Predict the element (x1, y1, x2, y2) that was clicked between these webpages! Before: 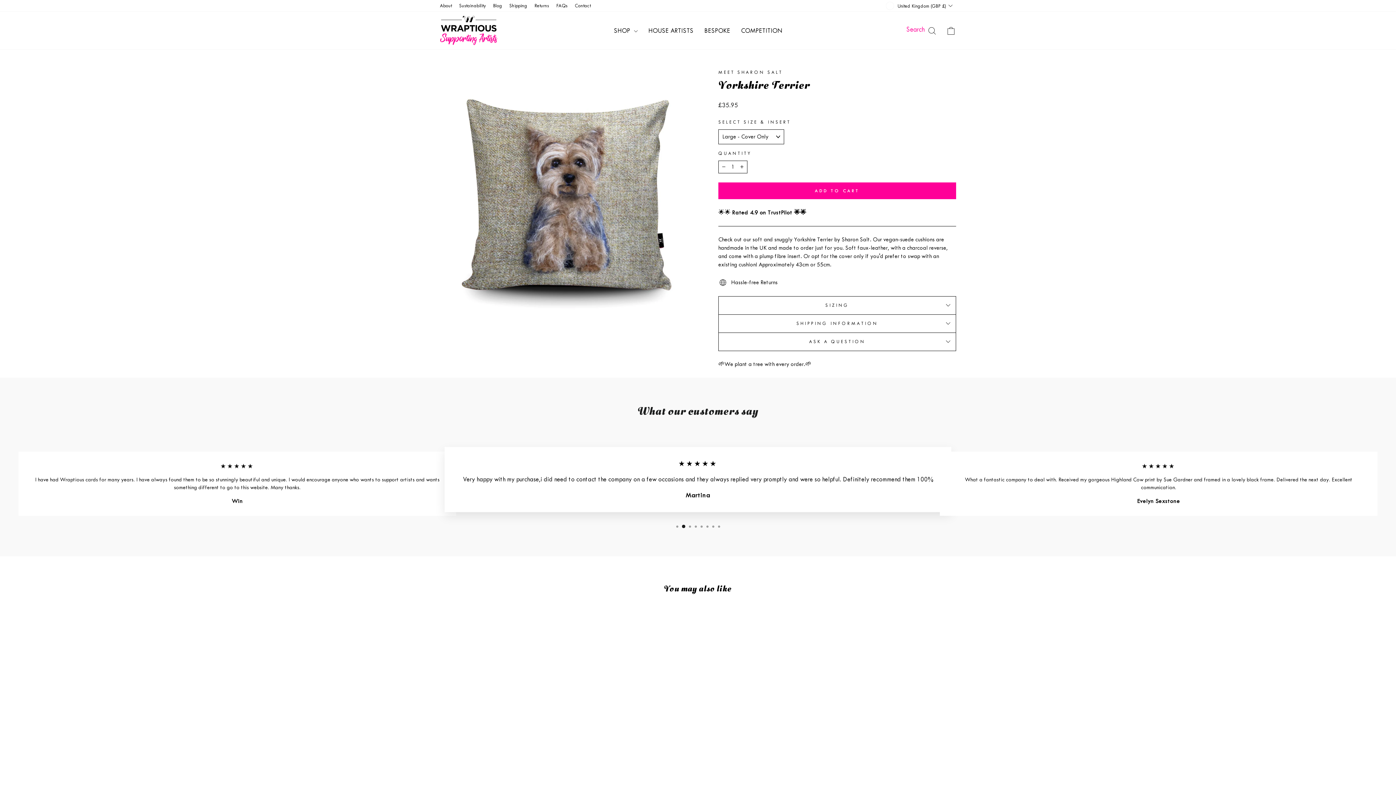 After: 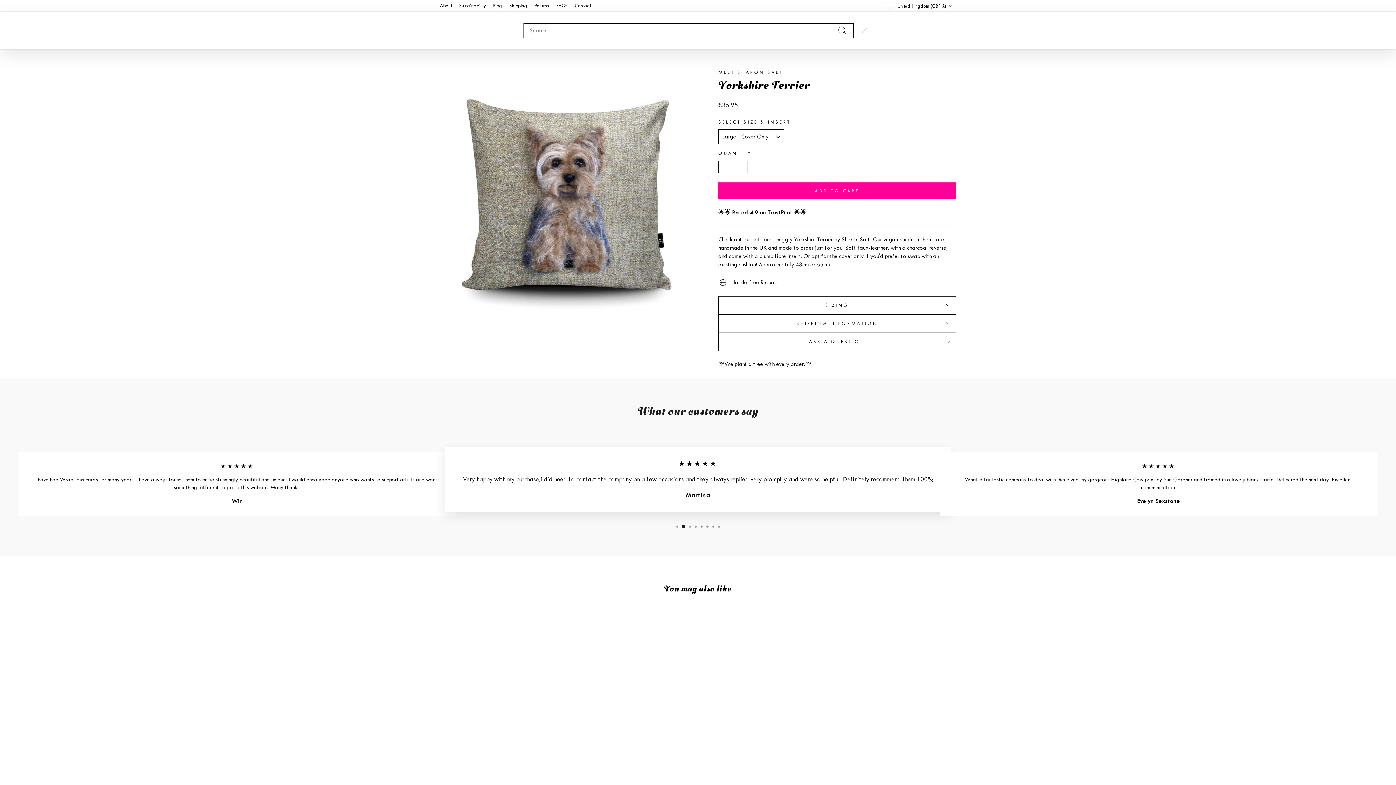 Action: label: Search bbox: (922, 22, 941, 38)